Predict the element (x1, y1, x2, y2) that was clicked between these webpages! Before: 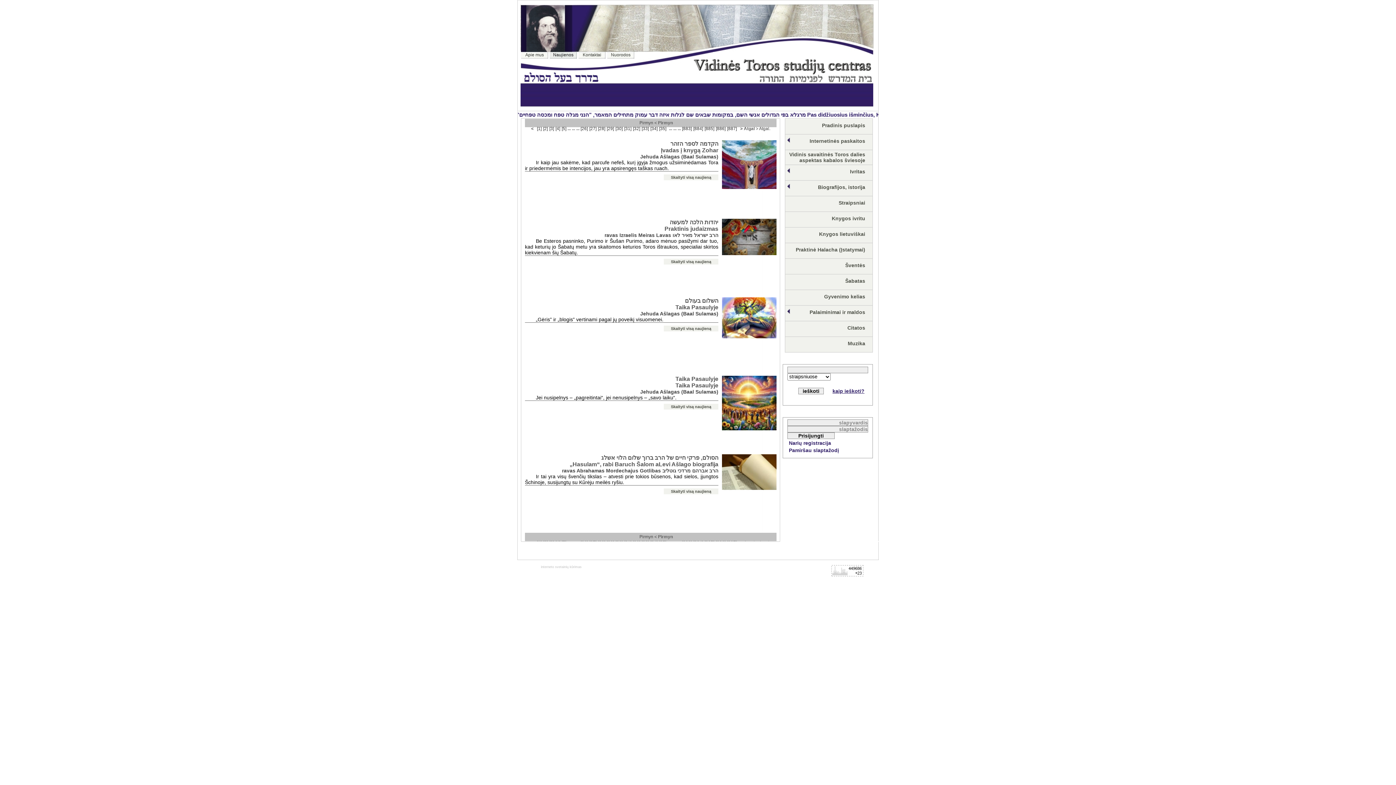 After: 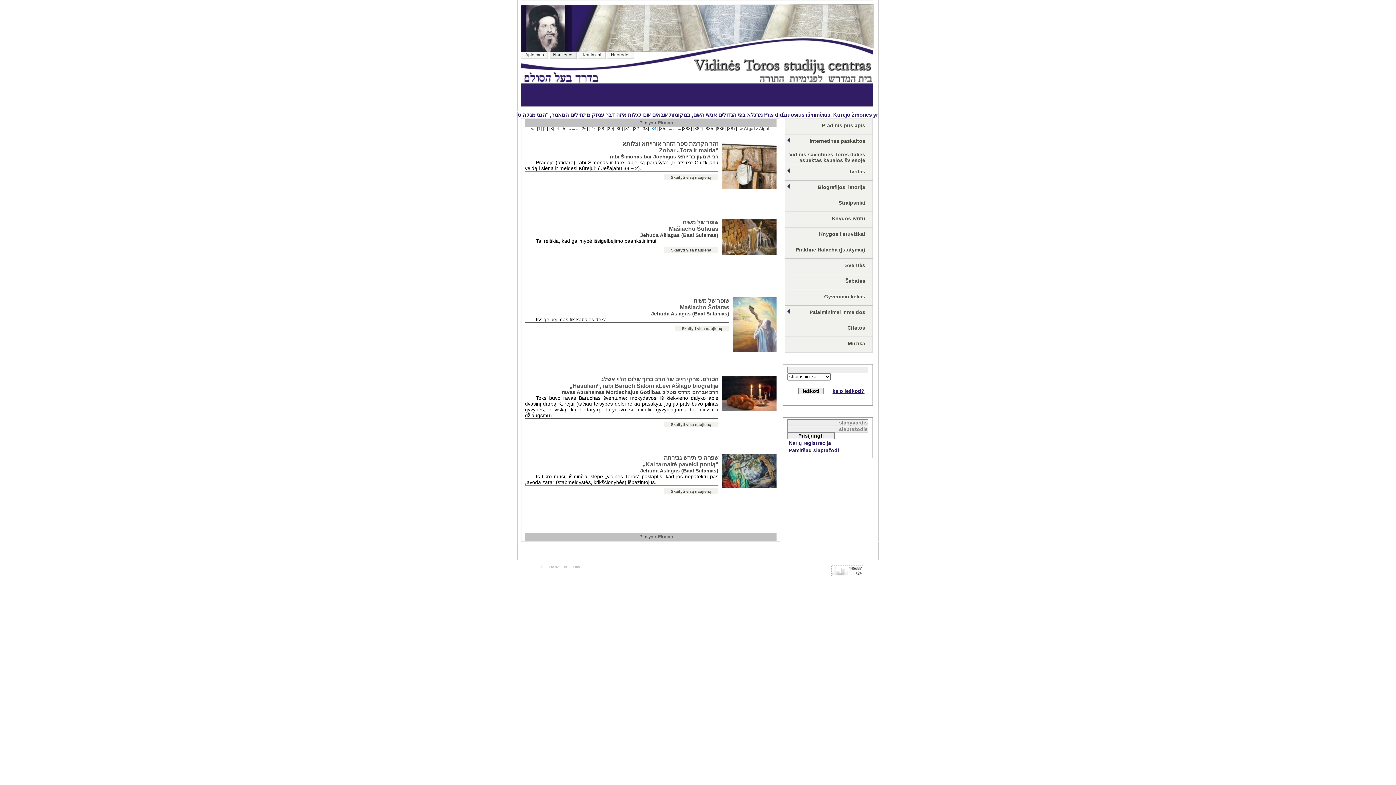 Action: bbox: (650, 126, 657, 131) label: [34]